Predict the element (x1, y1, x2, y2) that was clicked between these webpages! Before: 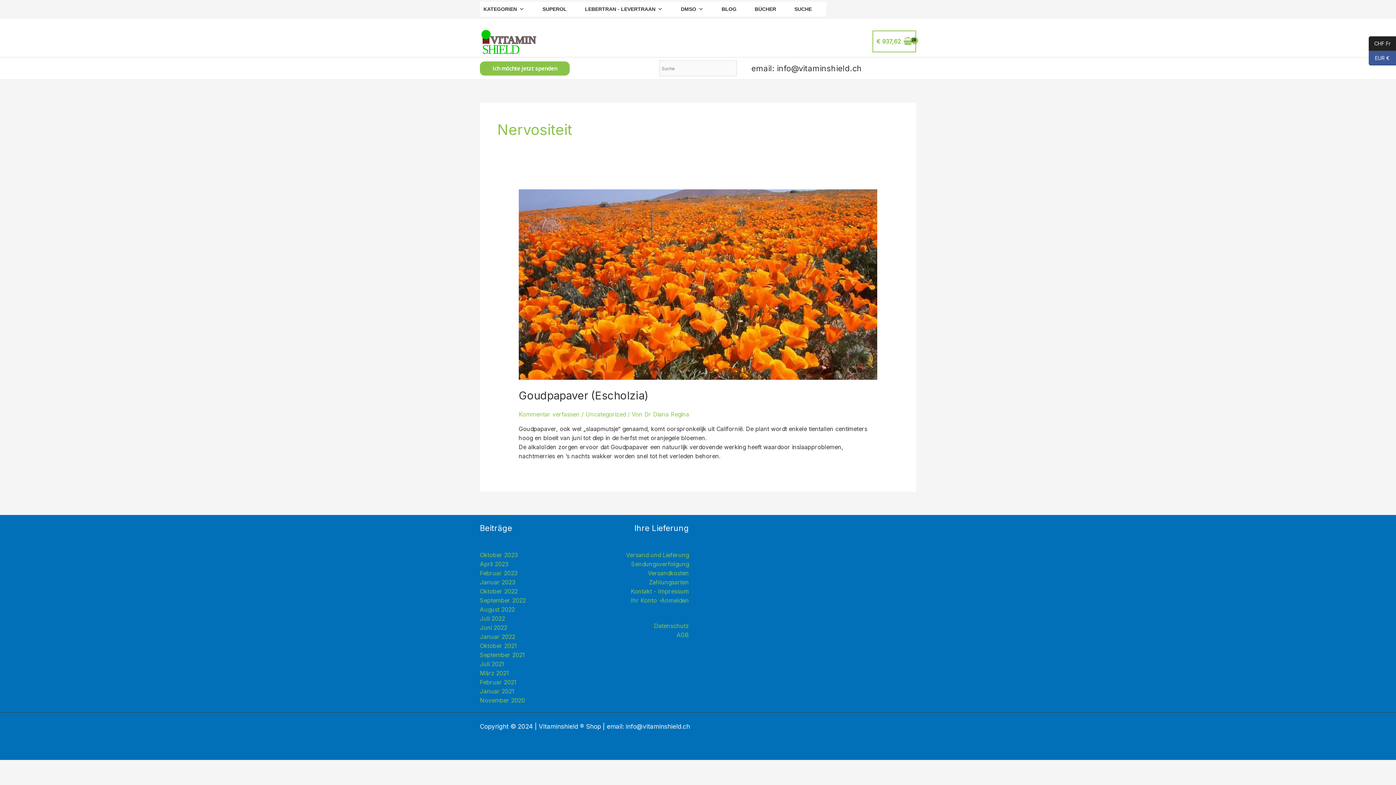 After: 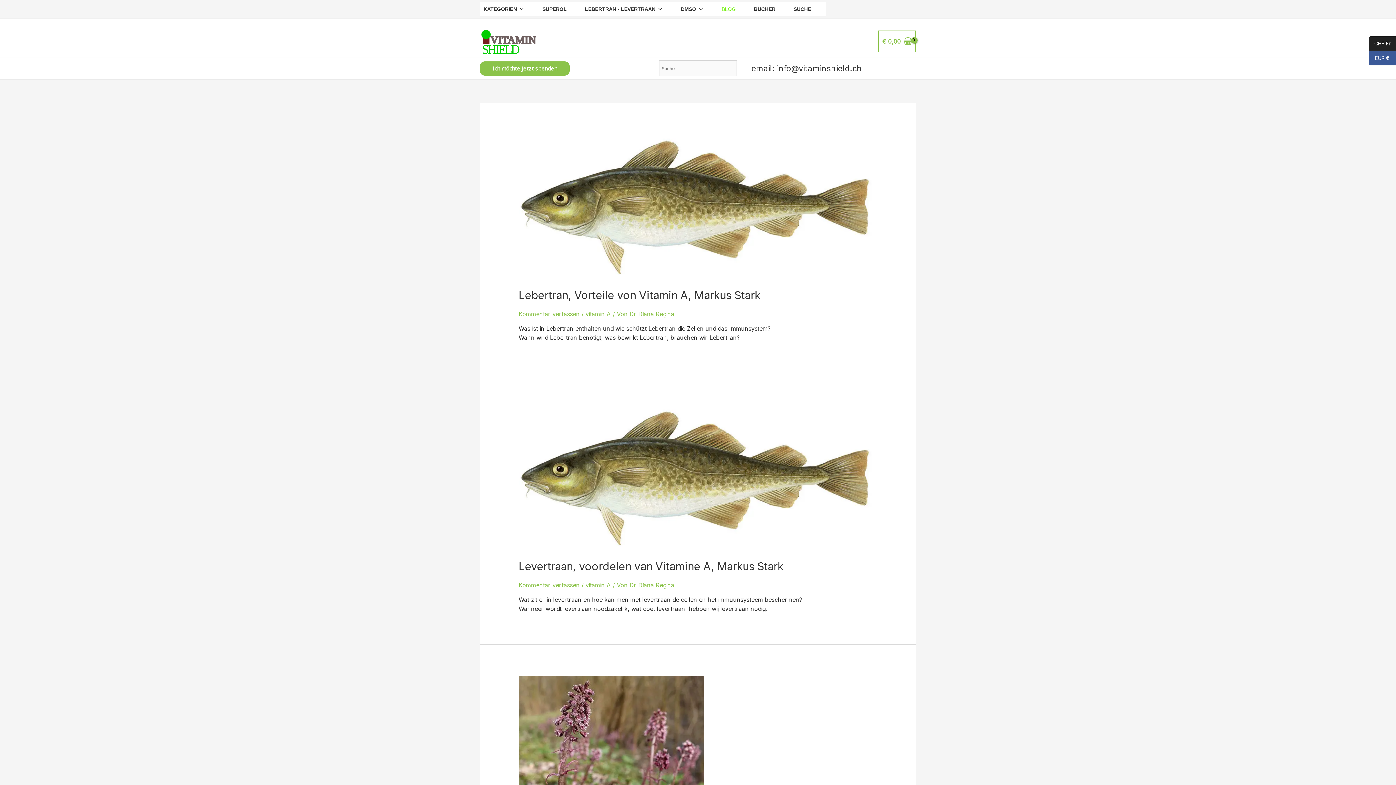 Action: label: BLOG bbox: (718, 1, 740, 16)